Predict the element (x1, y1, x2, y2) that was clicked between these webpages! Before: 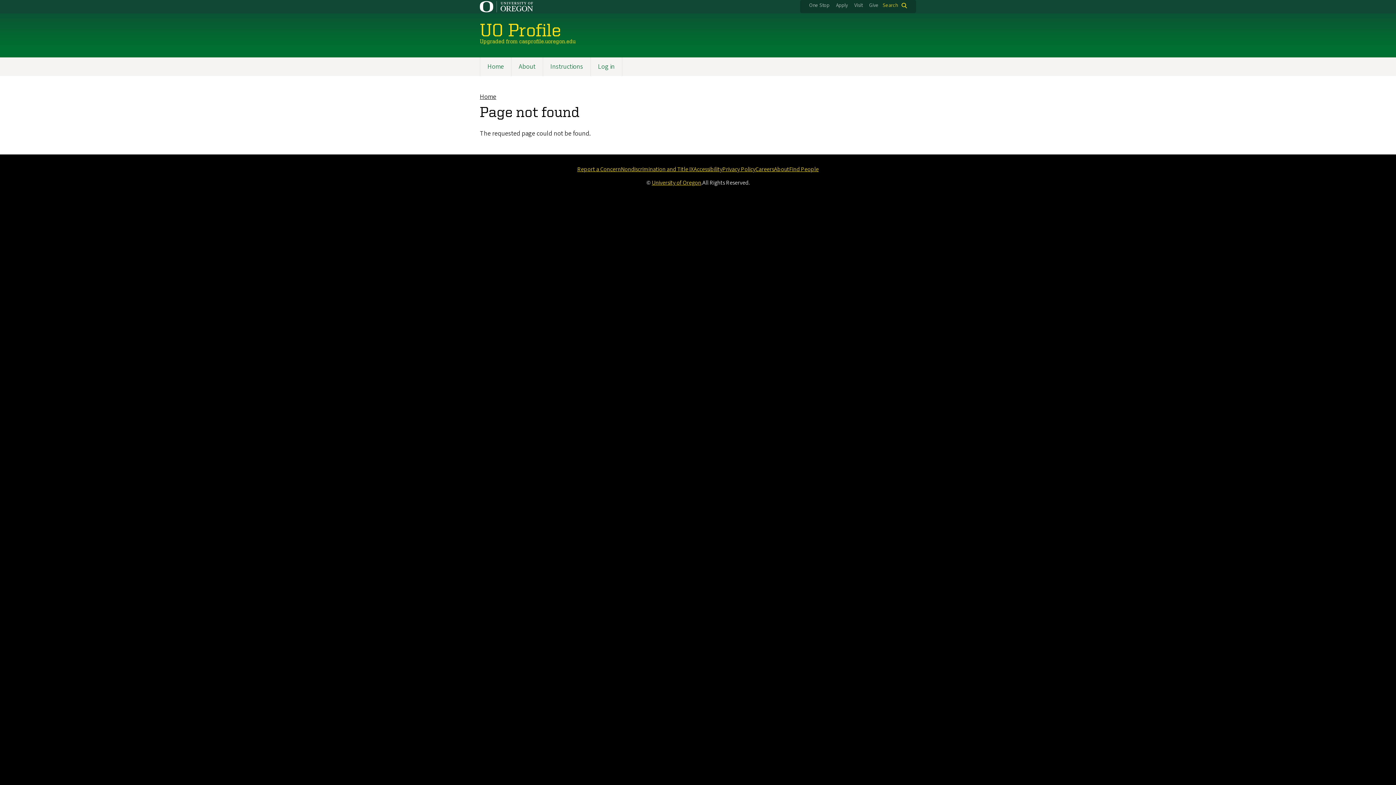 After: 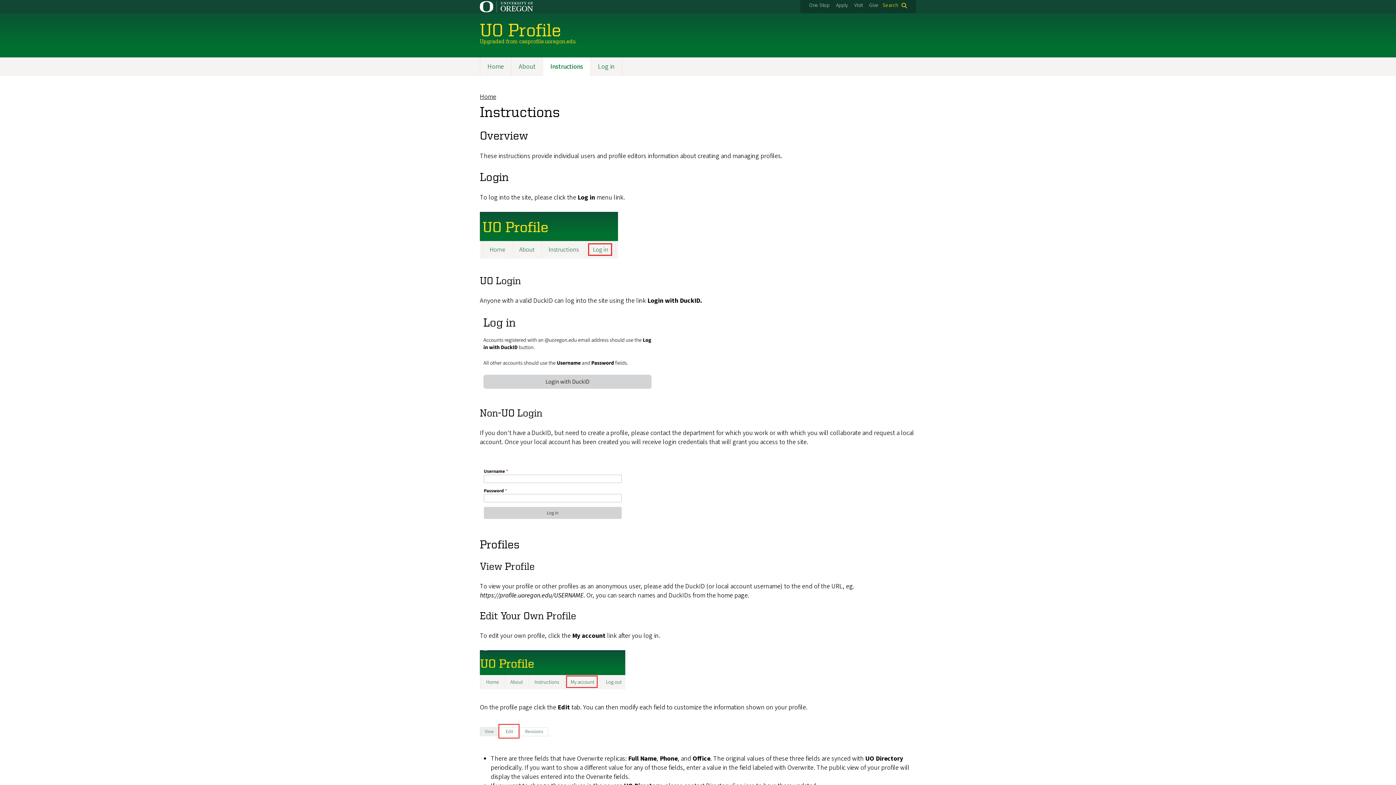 Action: bbox: (542, 57, 590, 76) label: Instructions